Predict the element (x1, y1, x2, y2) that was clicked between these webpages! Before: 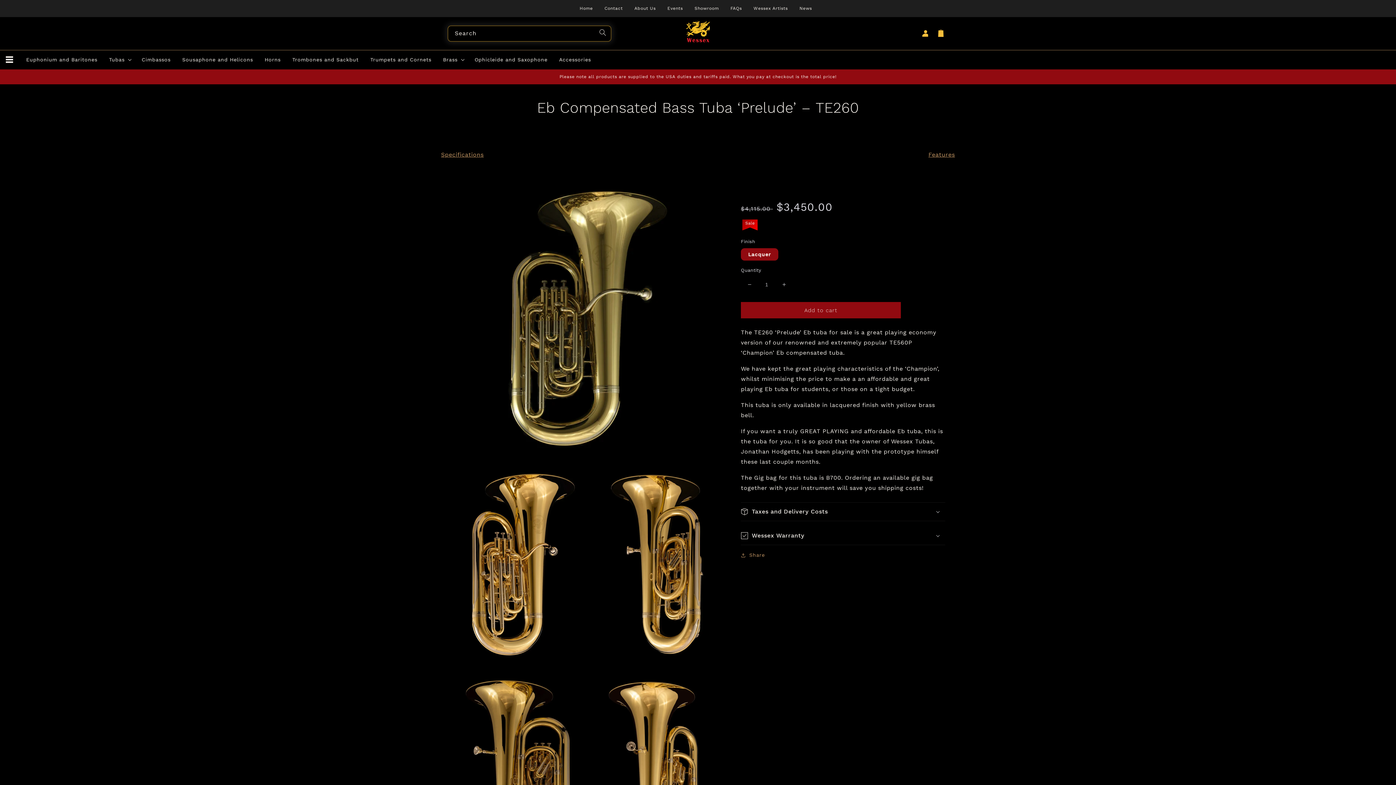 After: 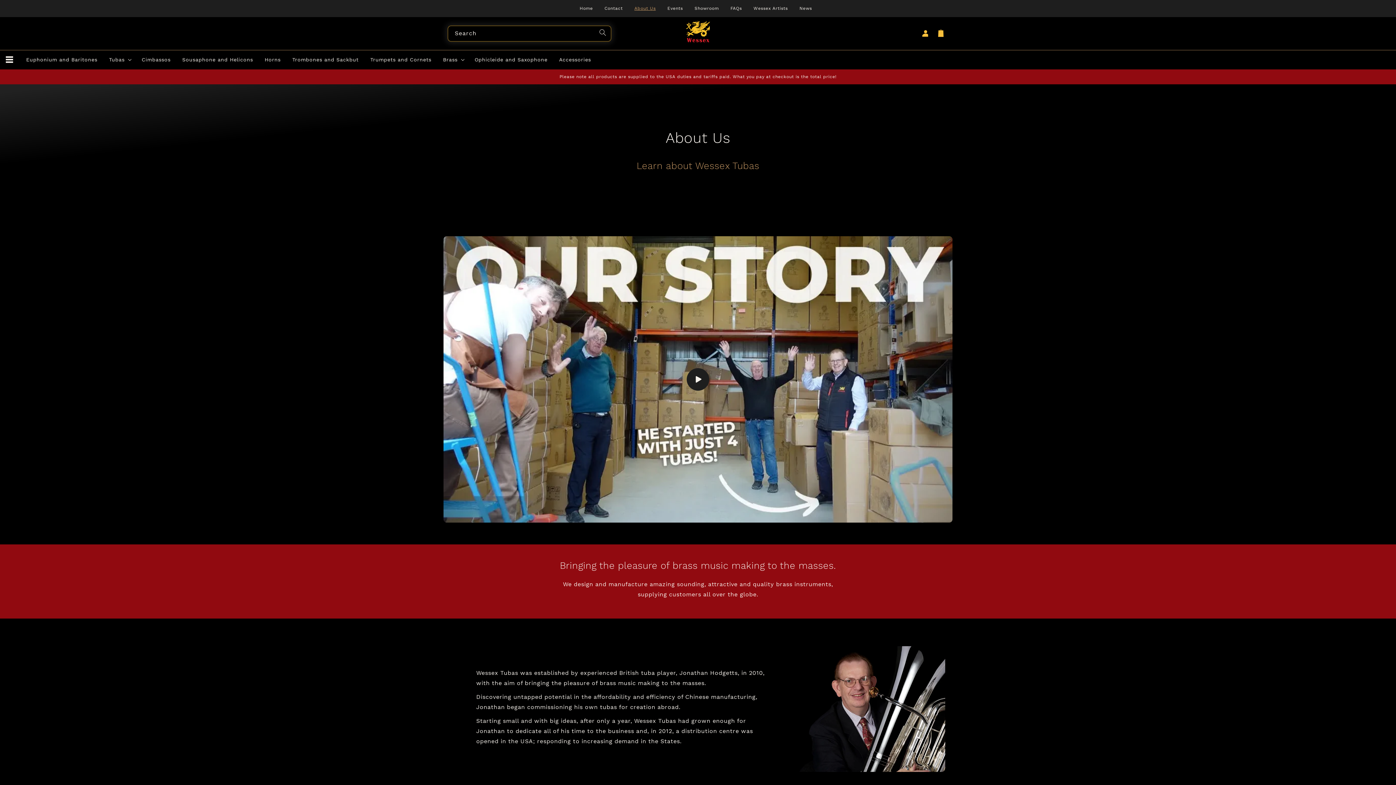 Action: label: About Us bbox: (630, 1, 660, 15)